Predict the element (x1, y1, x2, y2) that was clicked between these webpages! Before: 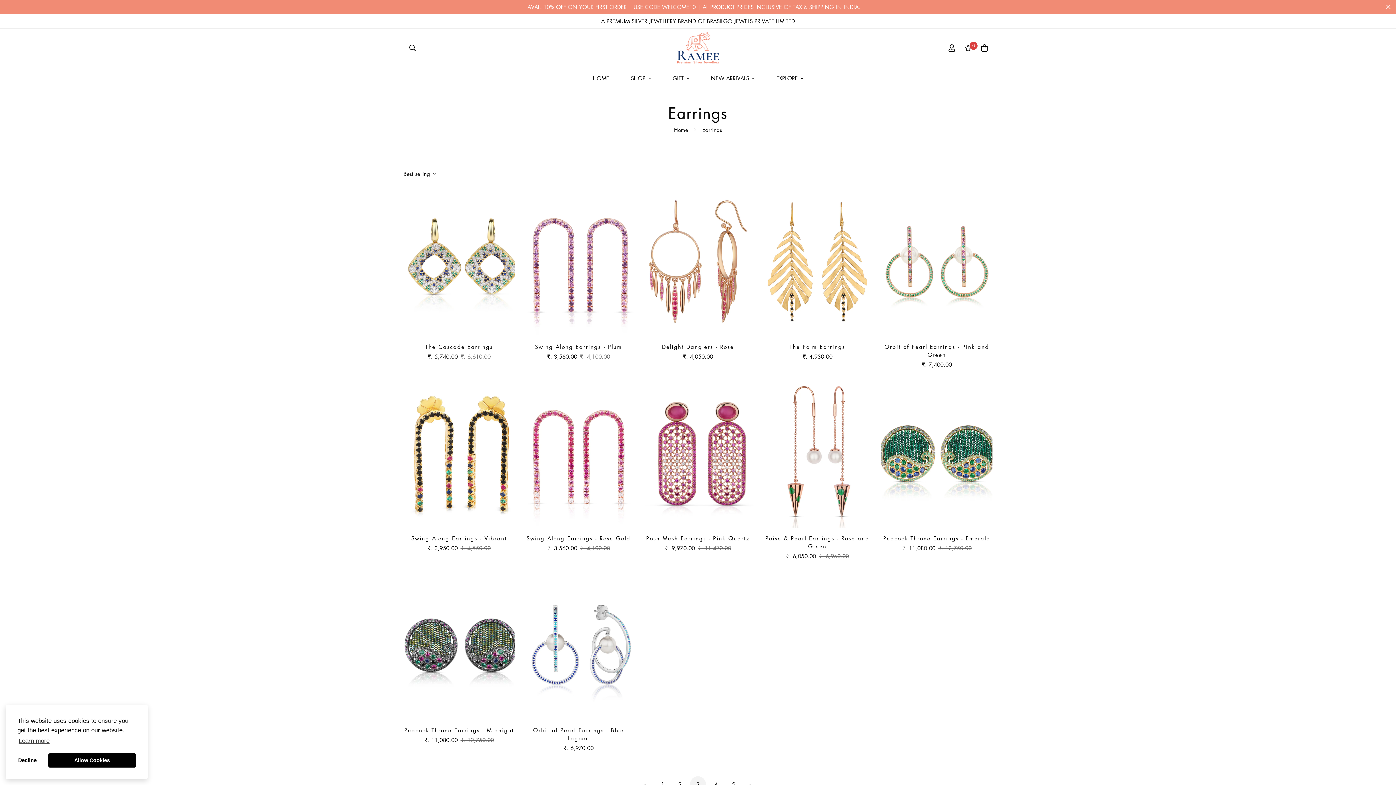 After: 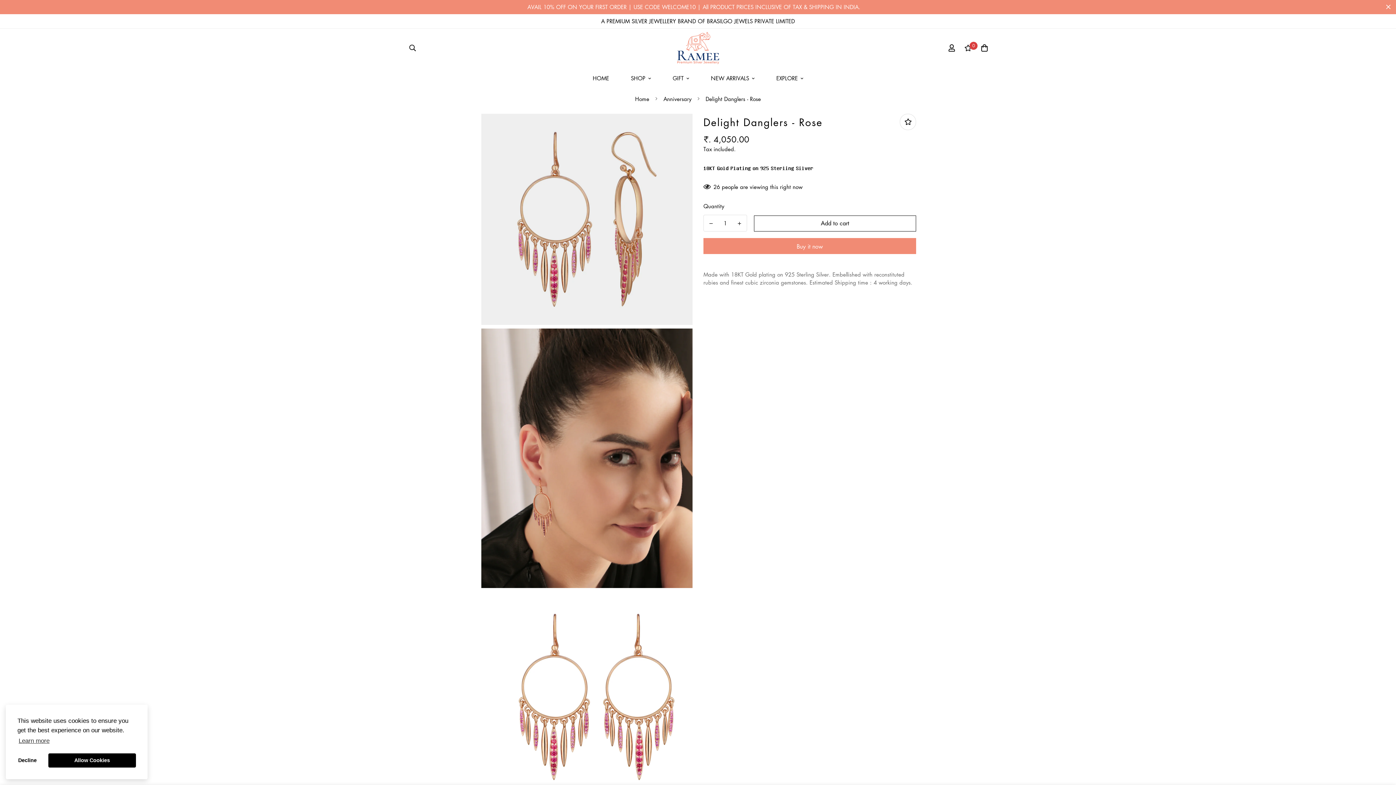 Action: bbox: (642, 187, 753, 335)